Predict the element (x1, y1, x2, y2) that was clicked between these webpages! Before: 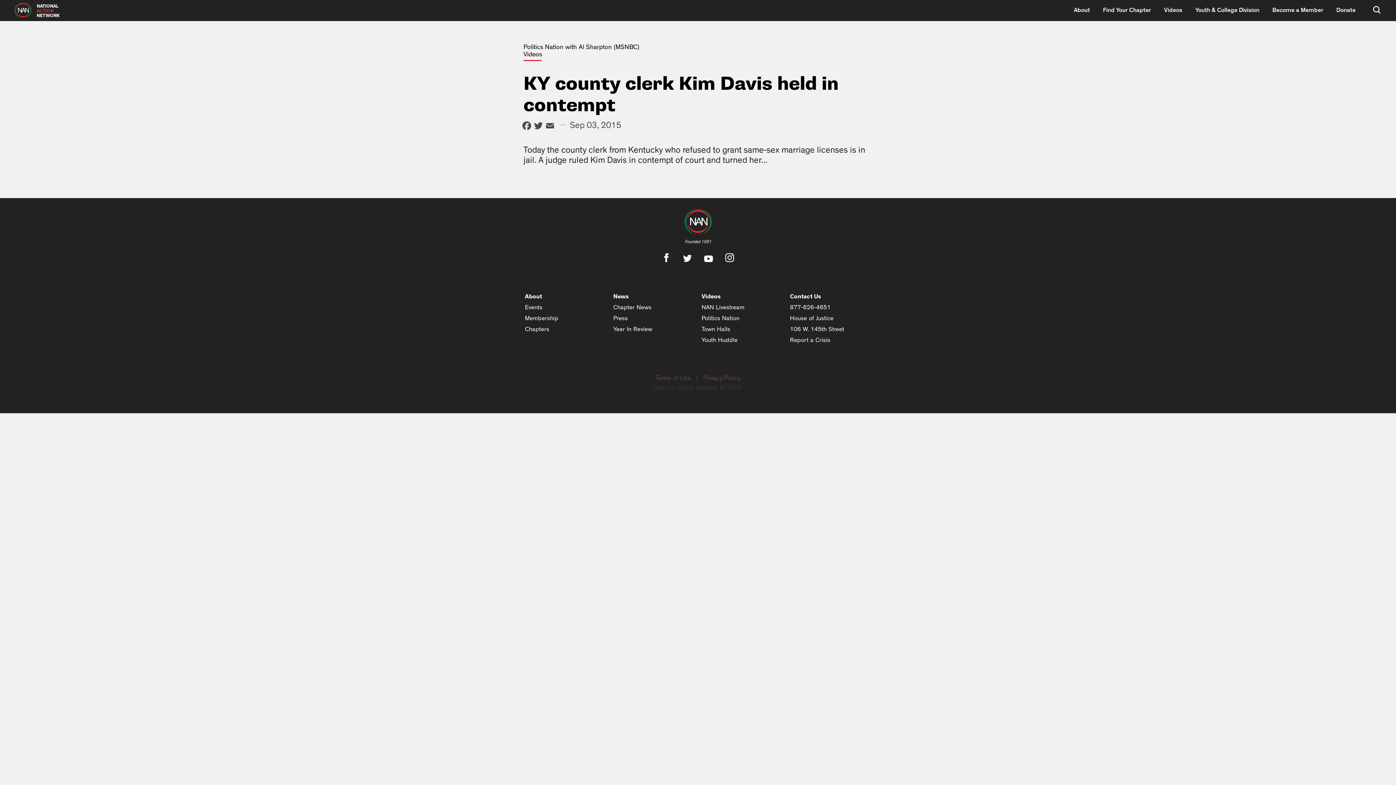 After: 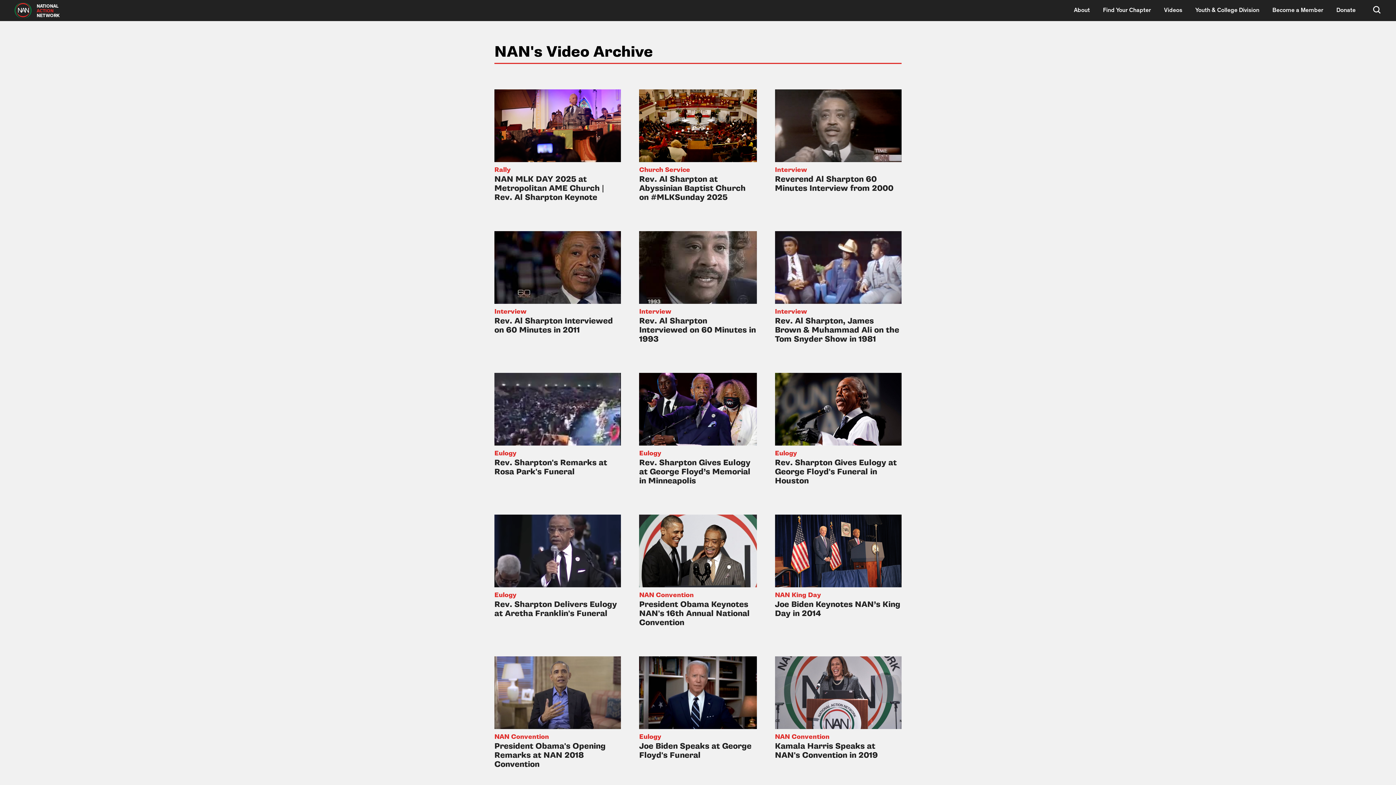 Action: label: Videos bbox: (1164, 6, 1182, 12)